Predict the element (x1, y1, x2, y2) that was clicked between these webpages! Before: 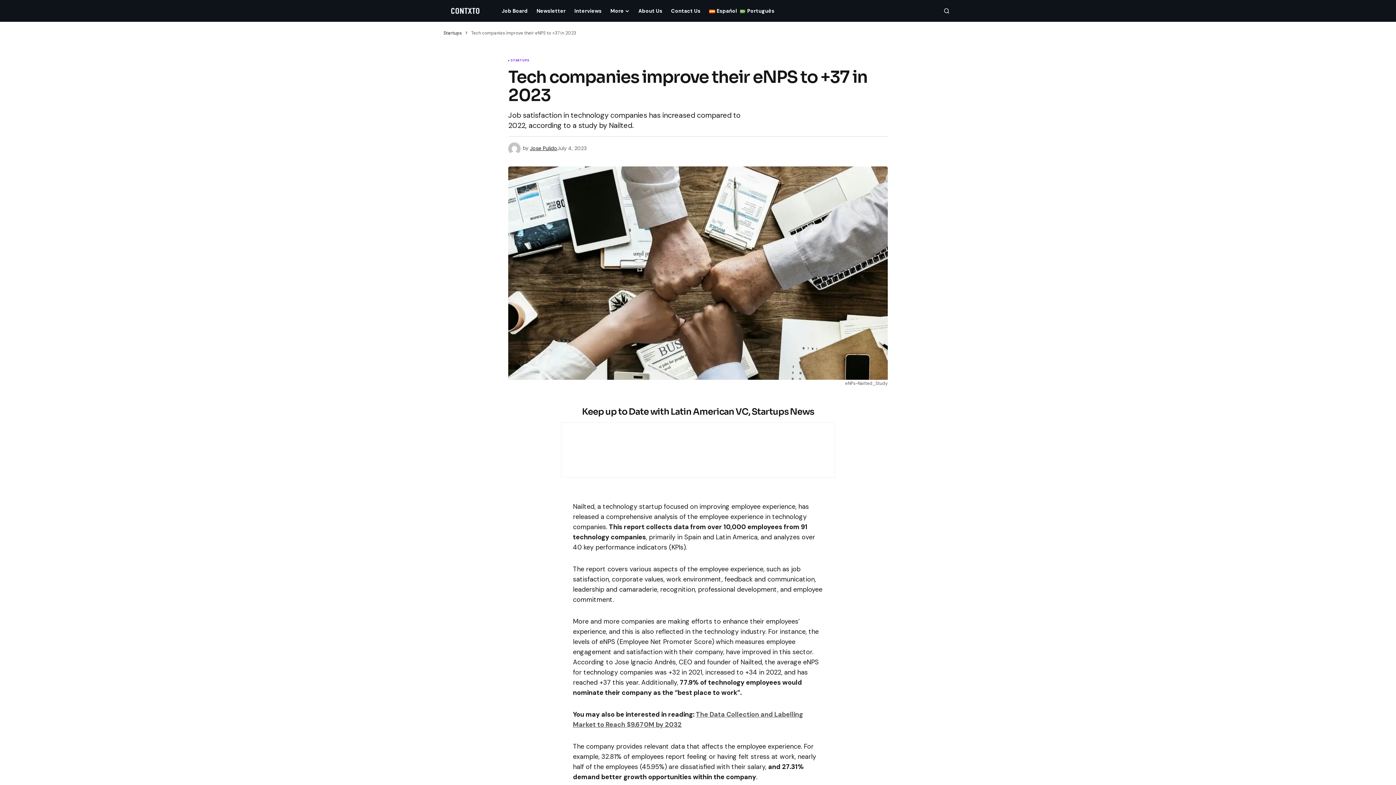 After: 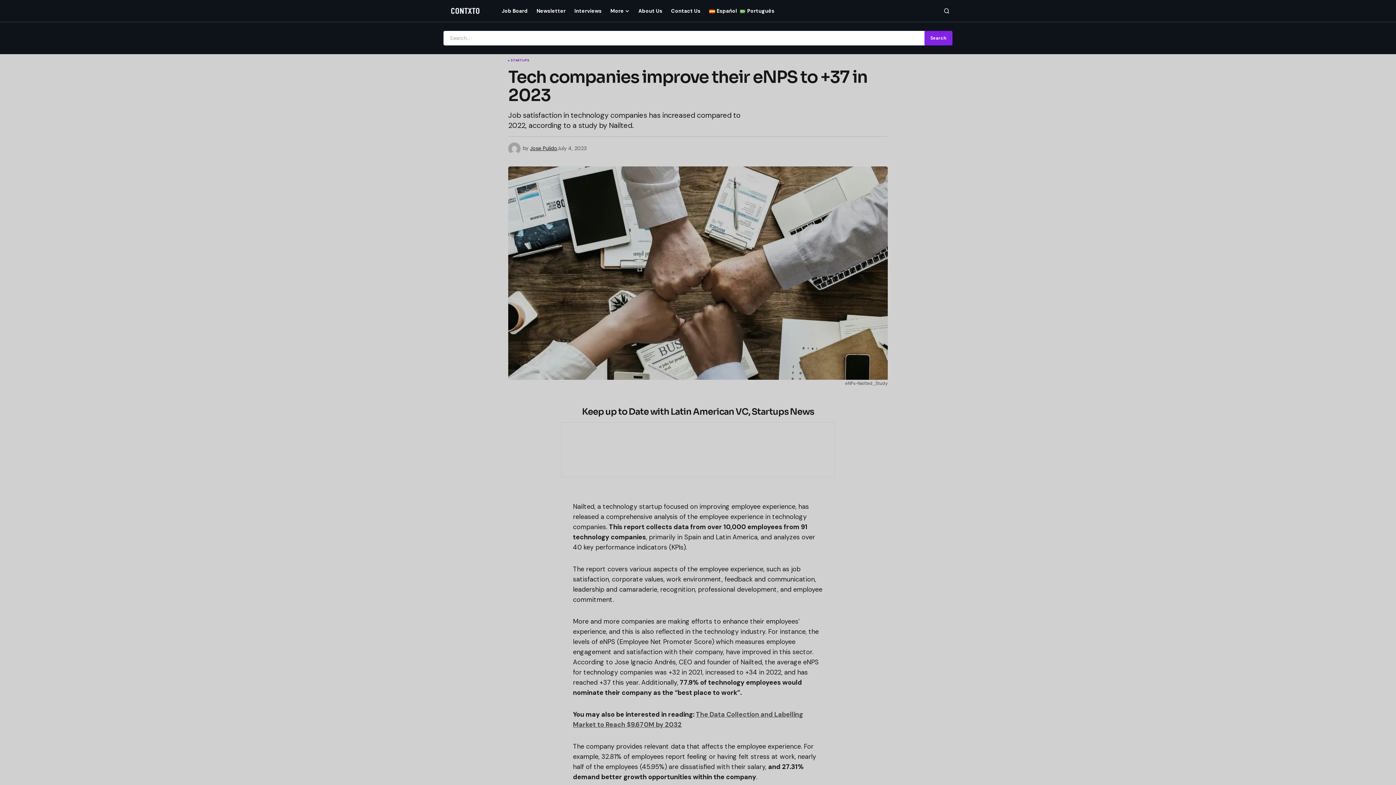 Action: label: Search bbox: (941, 2, 952, 19)